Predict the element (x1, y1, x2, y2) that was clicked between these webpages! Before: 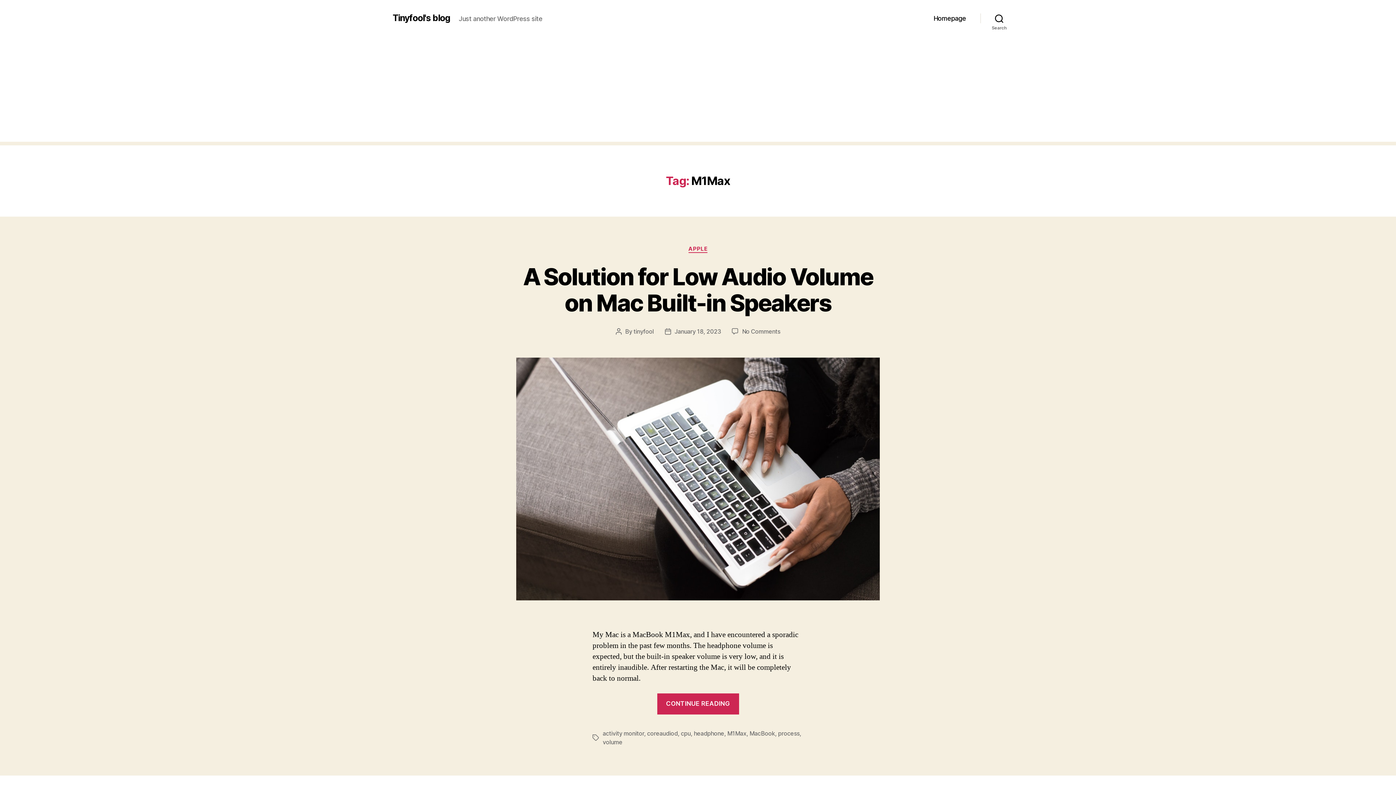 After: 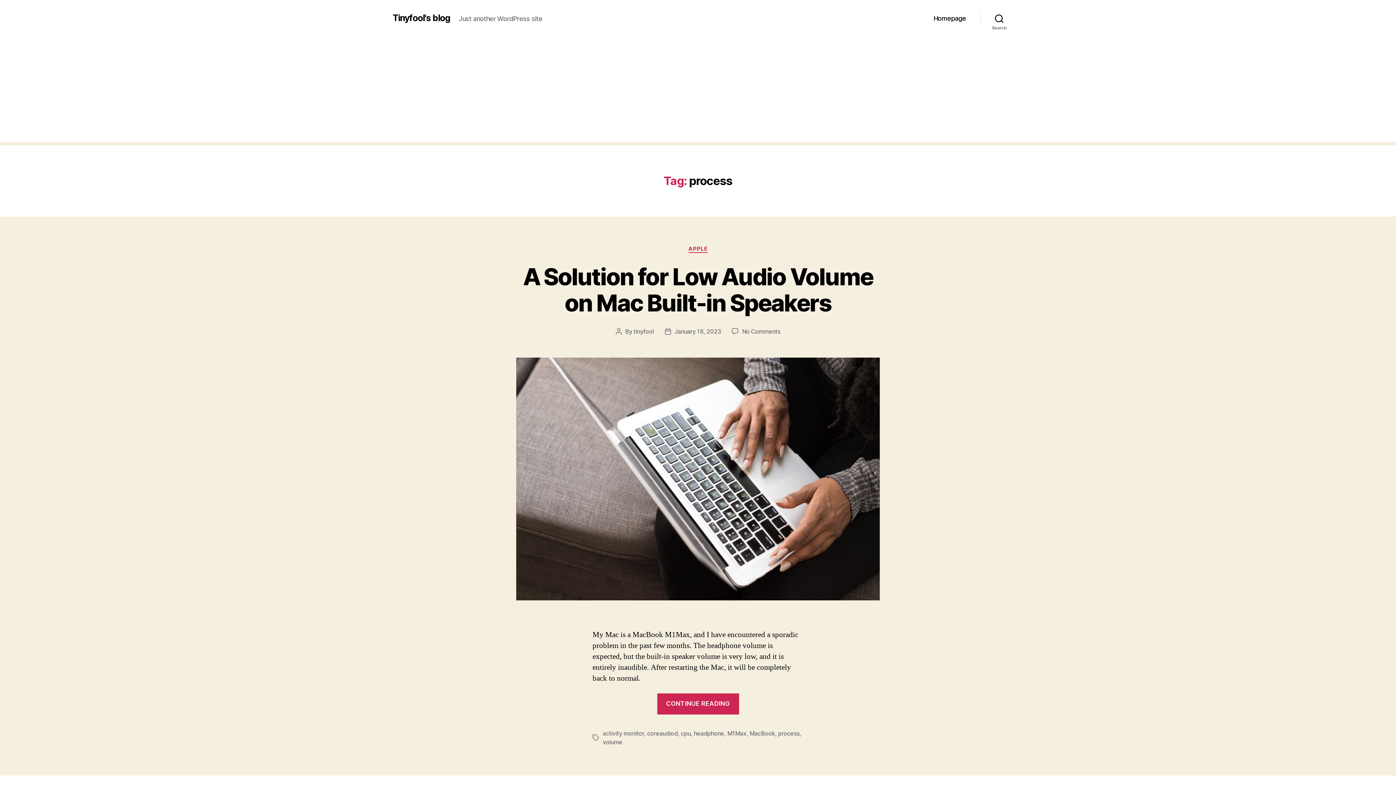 Action: label: process bbox: (778, 730, 799, 737)